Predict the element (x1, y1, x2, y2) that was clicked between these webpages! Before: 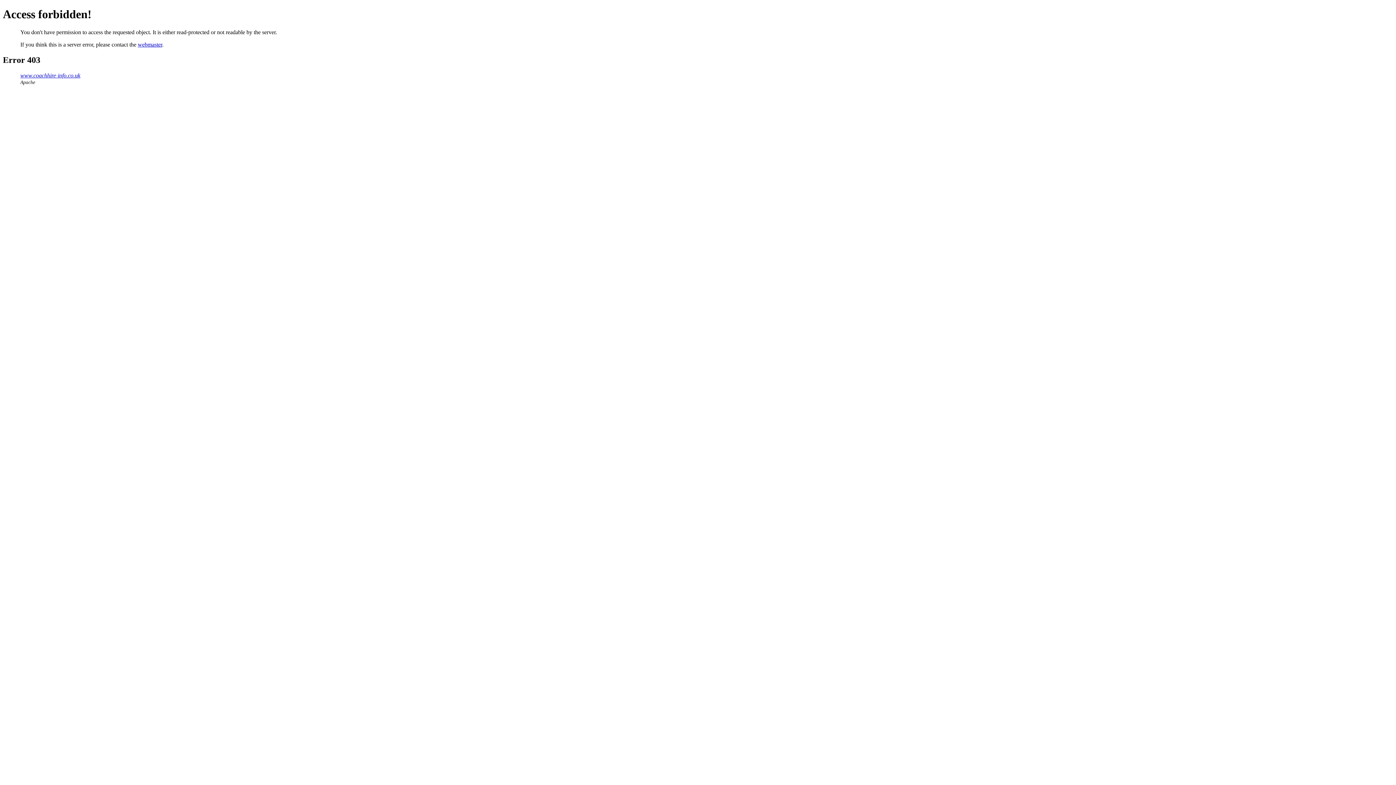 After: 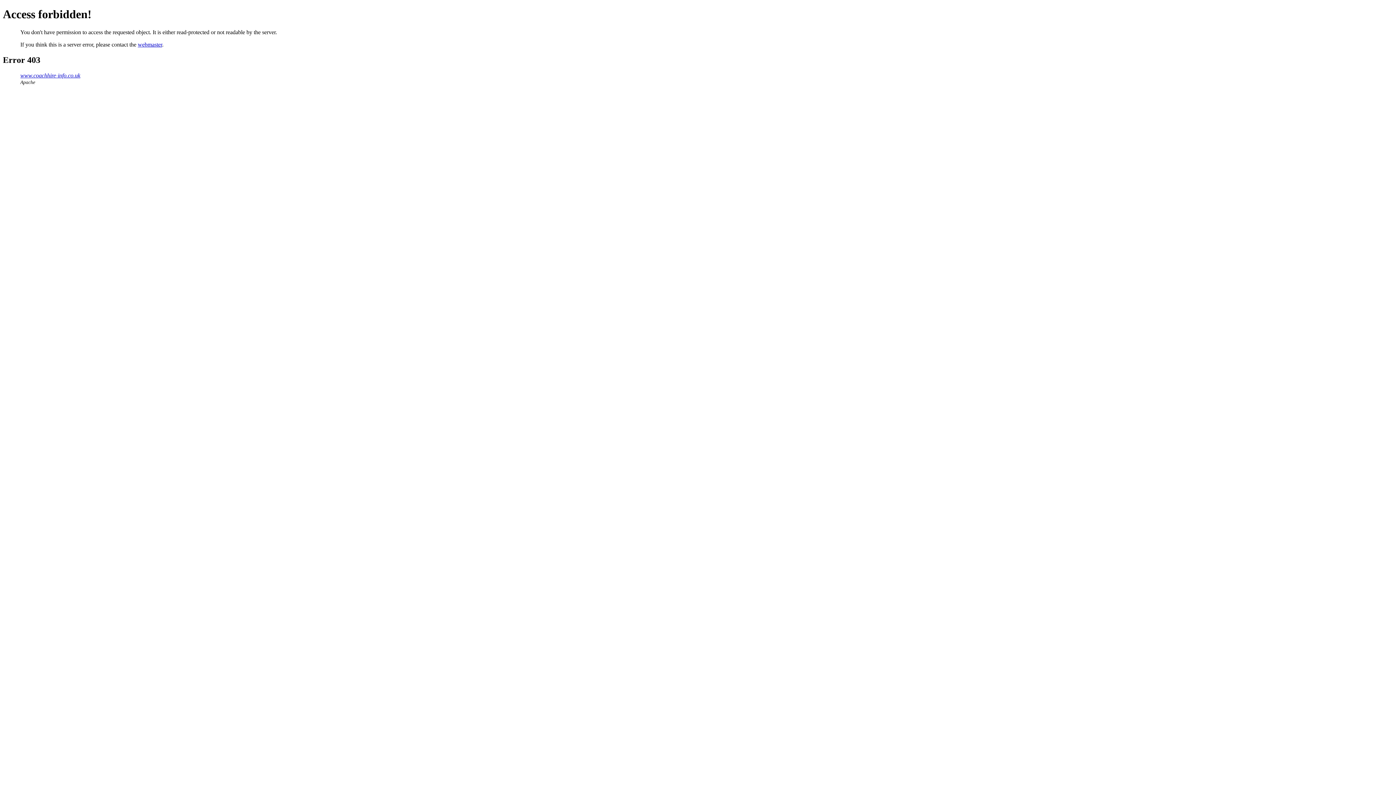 Action: label: webmaster bbox: (137, 41, 162, 47)